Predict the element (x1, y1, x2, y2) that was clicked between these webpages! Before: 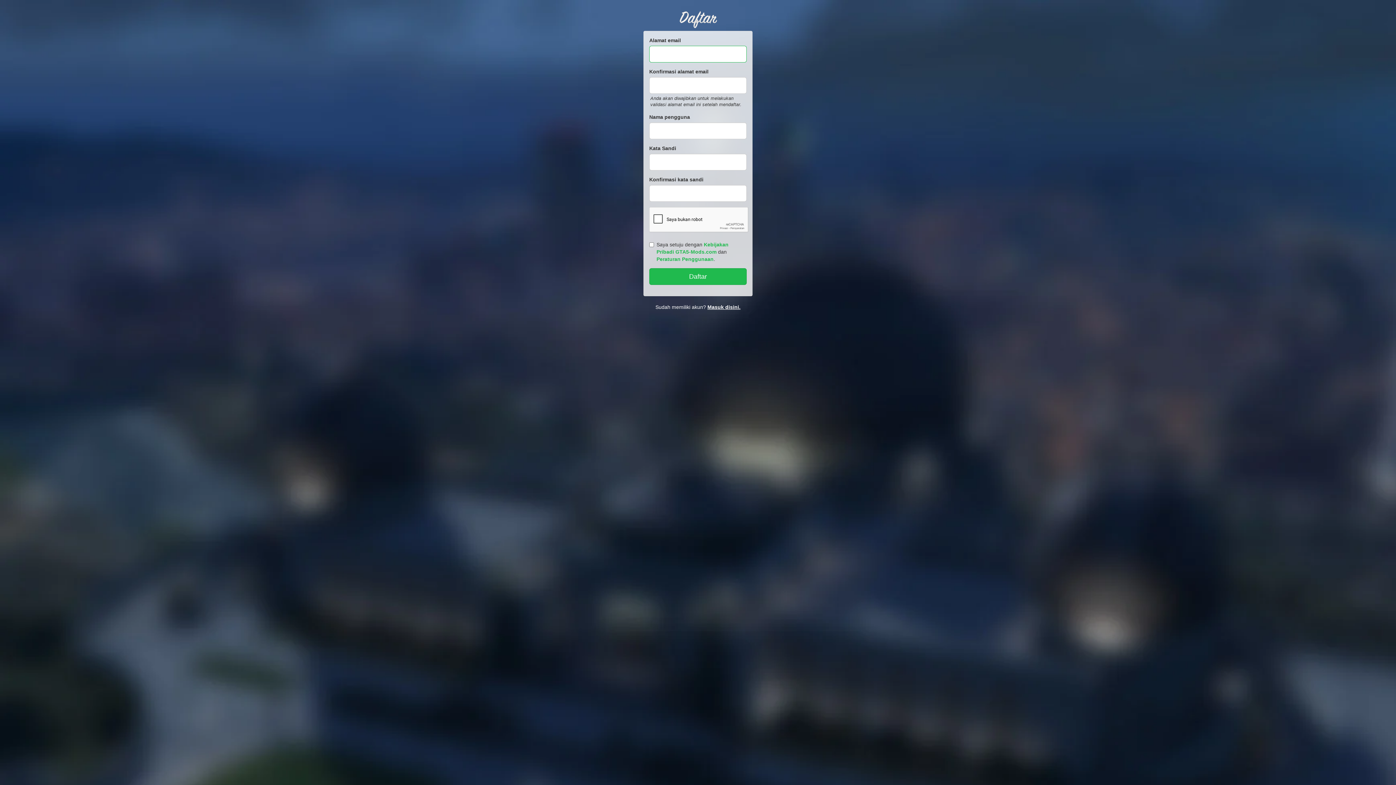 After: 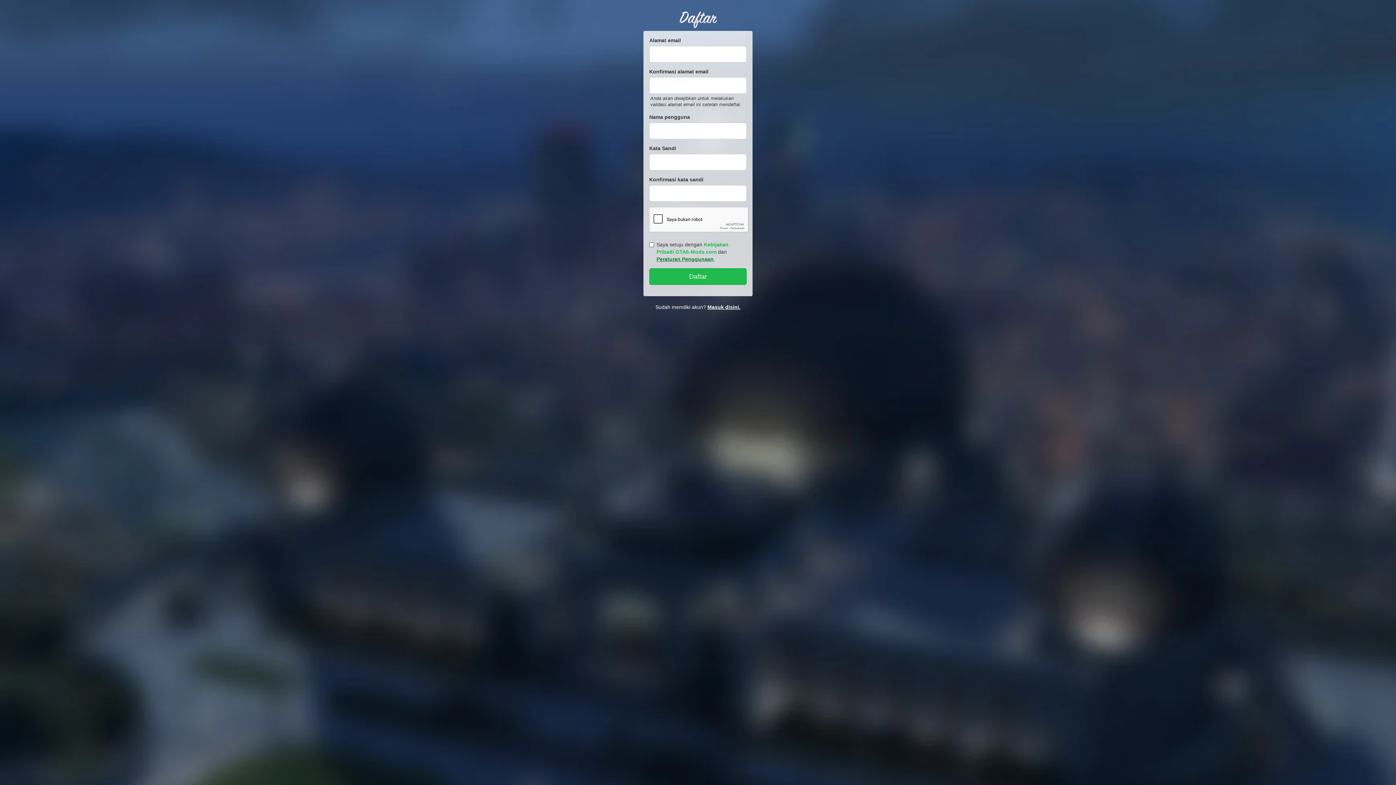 Action: bbox: (656, 256, 713, 262) label: Peraturan Penggunaan